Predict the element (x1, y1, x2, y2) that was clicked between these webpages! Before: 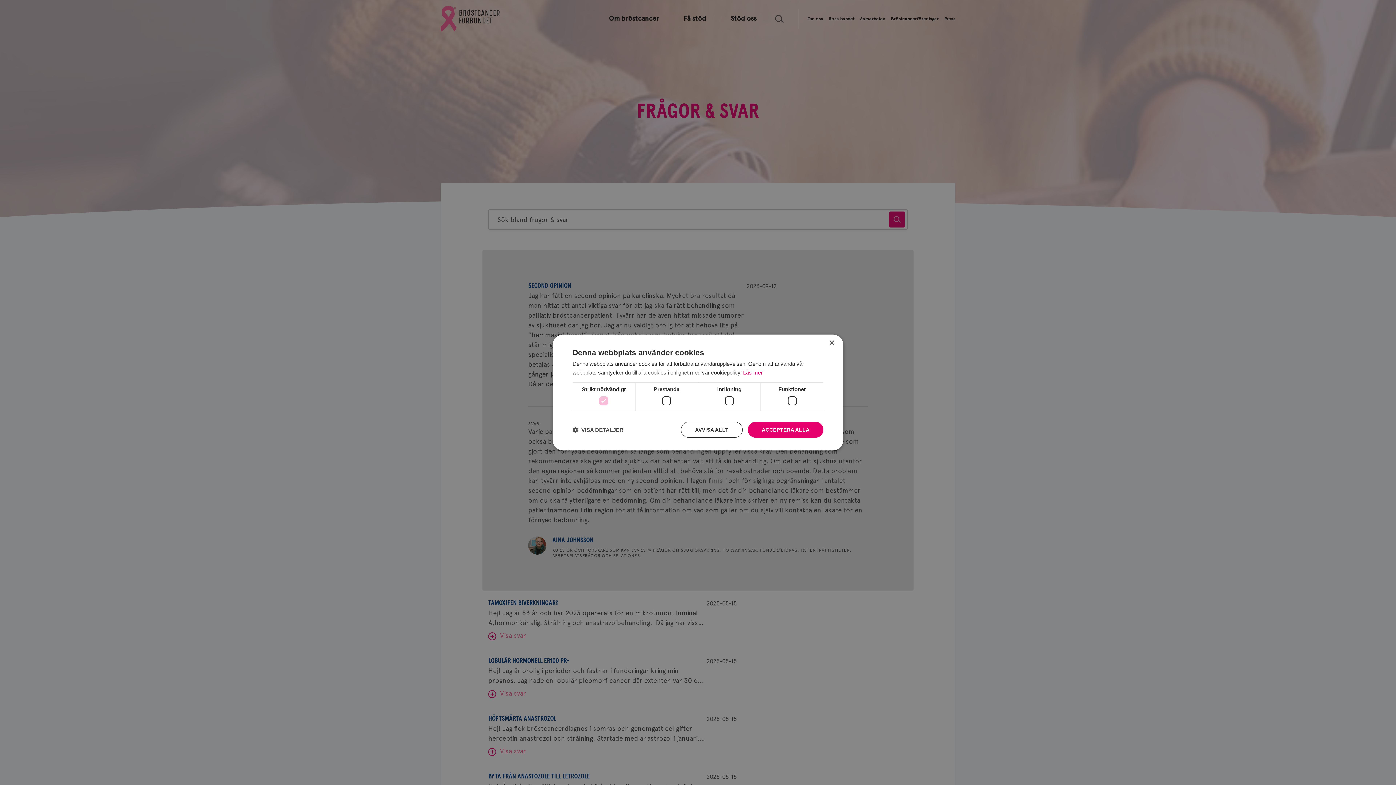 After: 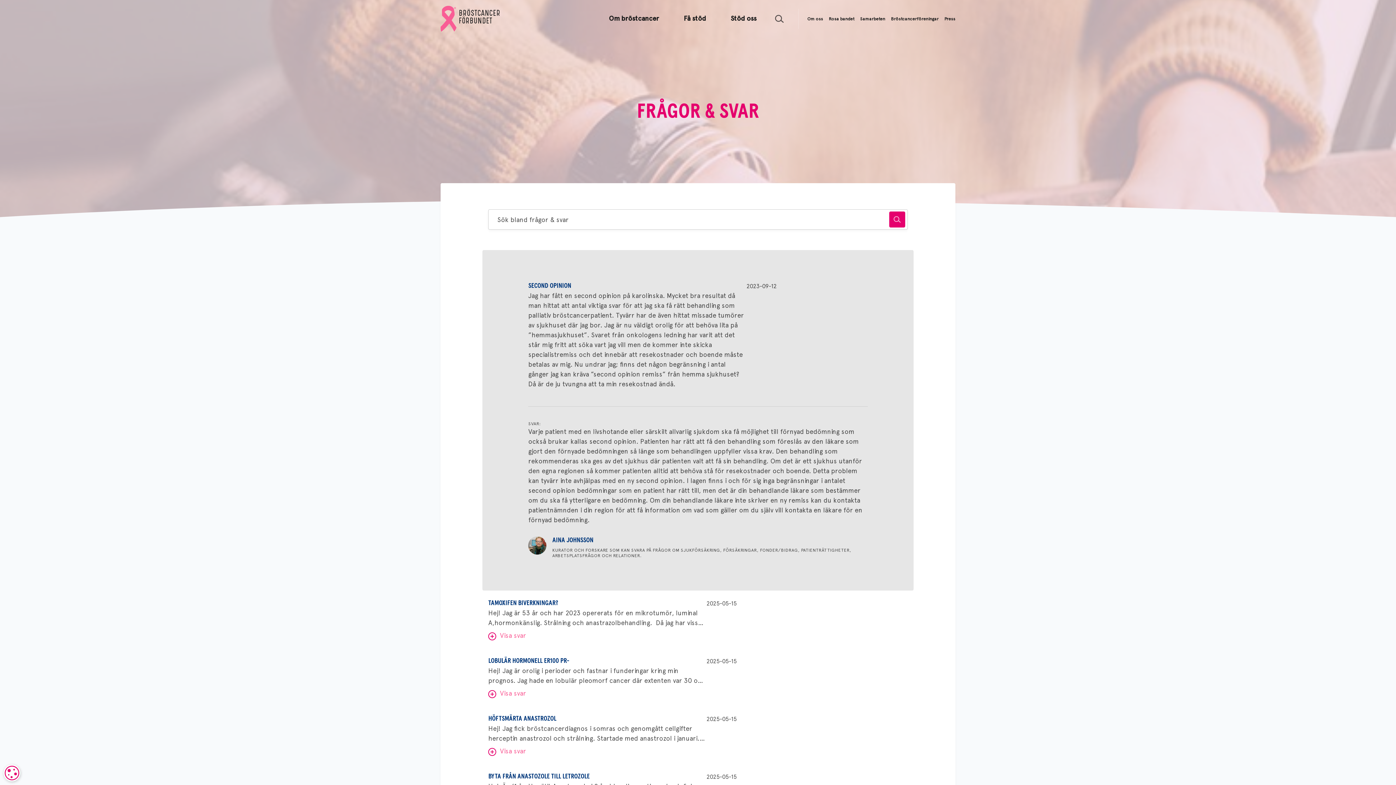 Action: label: AVVISA ALLT bbox: (681, 422, 743, 438)